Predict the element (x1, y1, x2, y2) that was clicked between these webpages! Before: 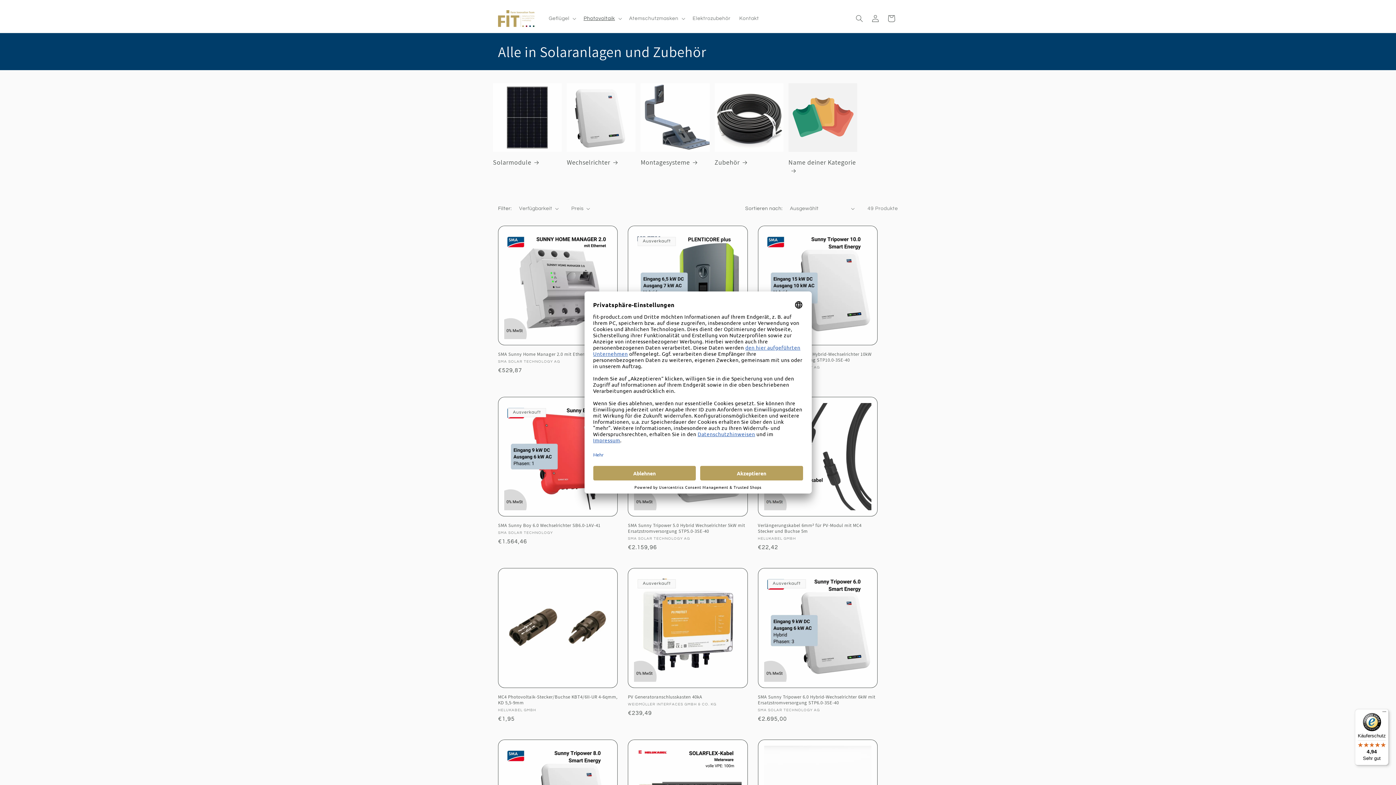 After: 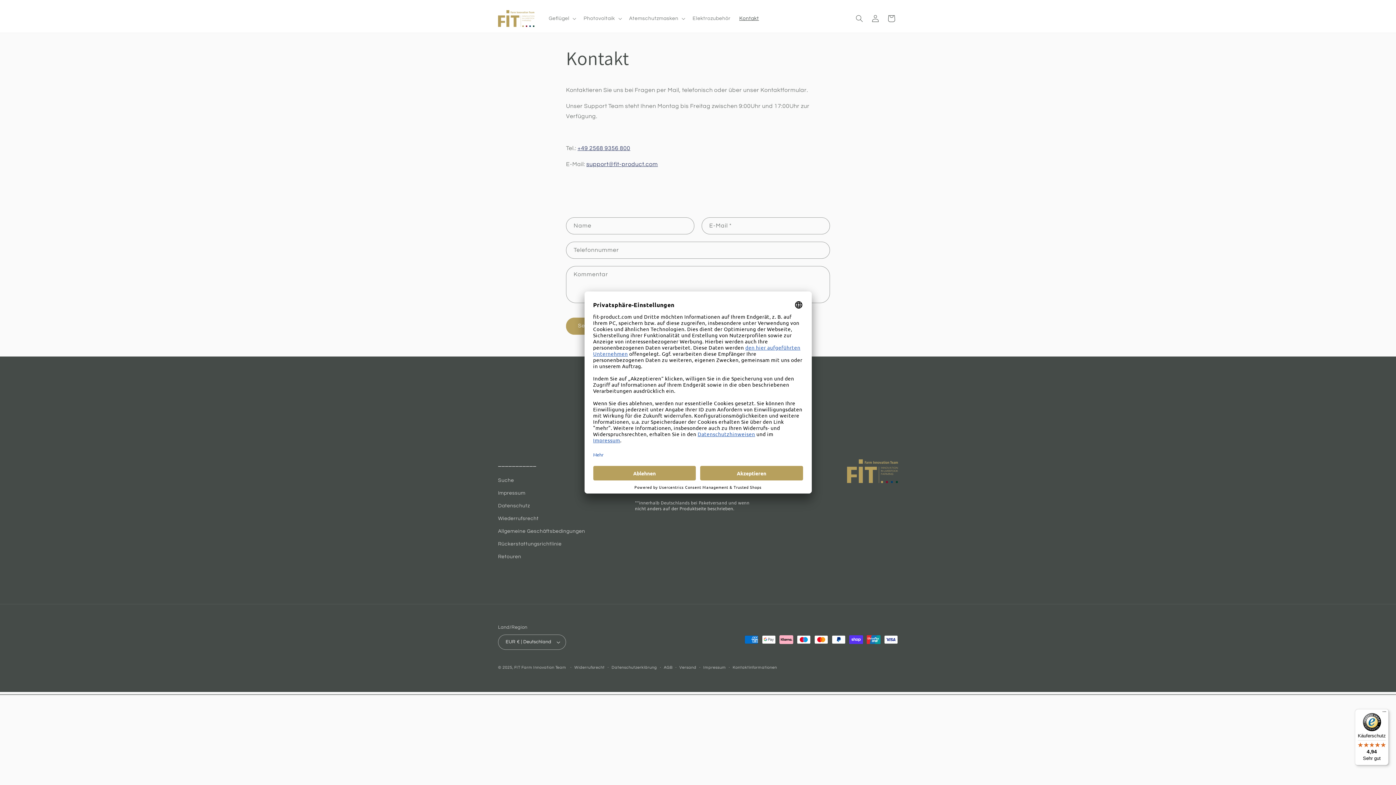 Action: bbox: (735, 10, 763, 26) label: Kontakt